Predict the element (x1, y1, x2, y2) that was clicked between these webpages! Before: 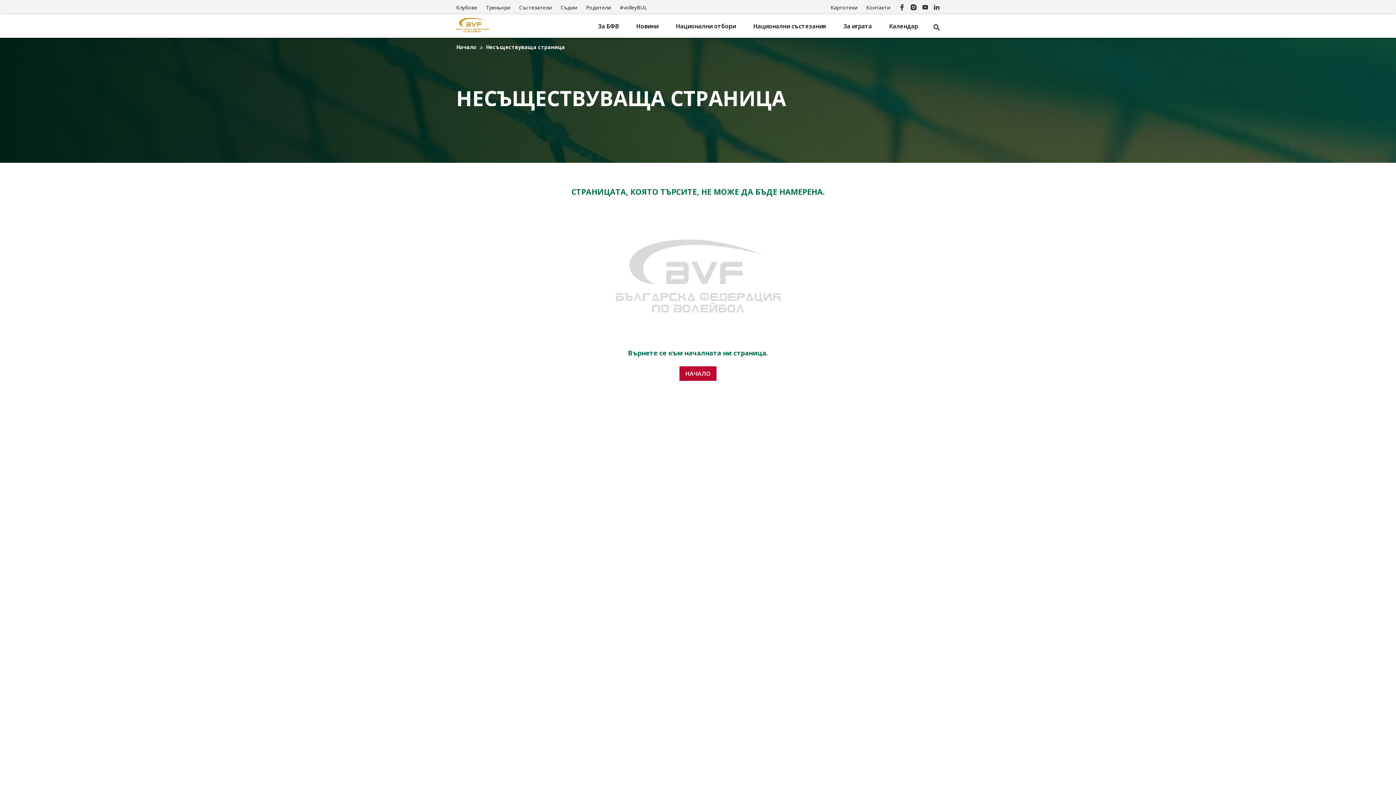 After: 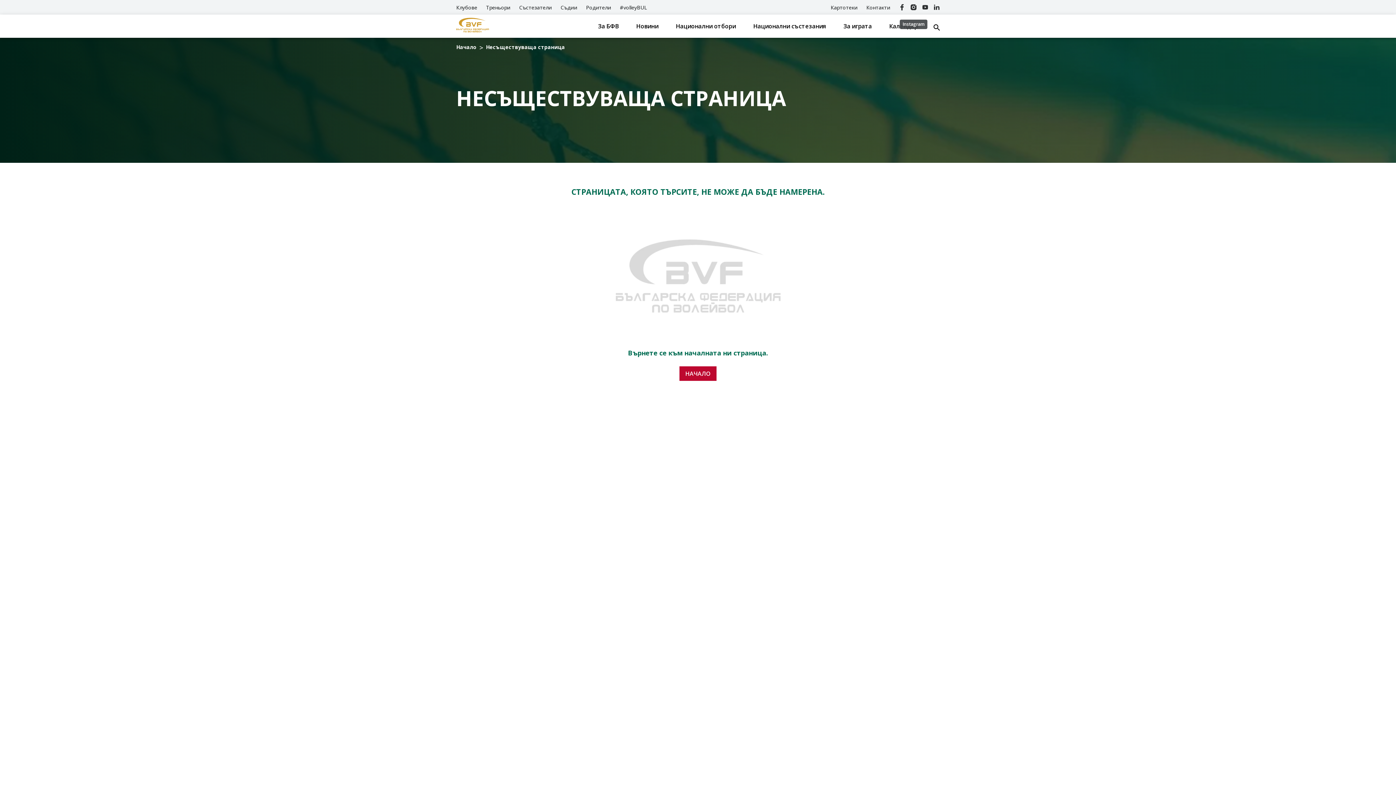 Action: bbox: (908, 0, 919, 14) label: Instagram